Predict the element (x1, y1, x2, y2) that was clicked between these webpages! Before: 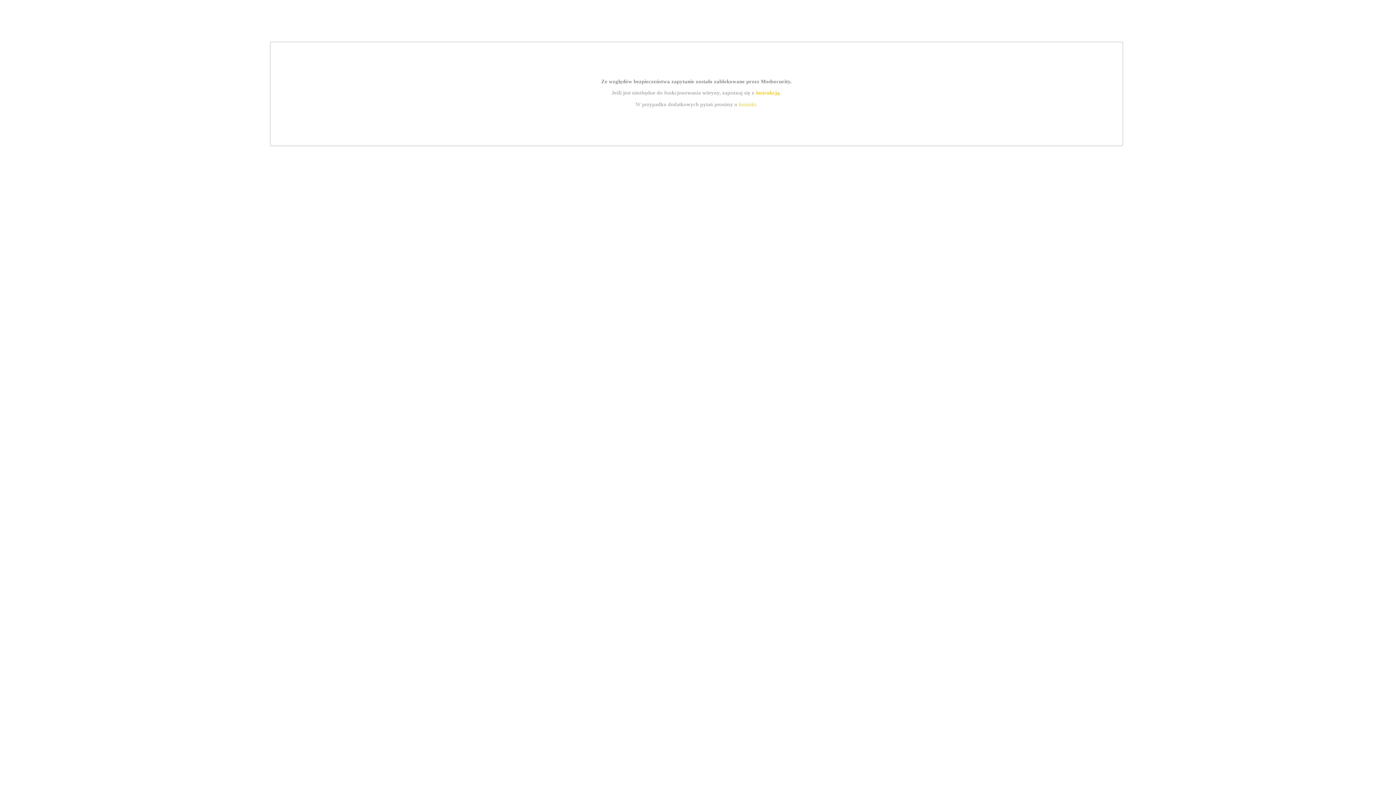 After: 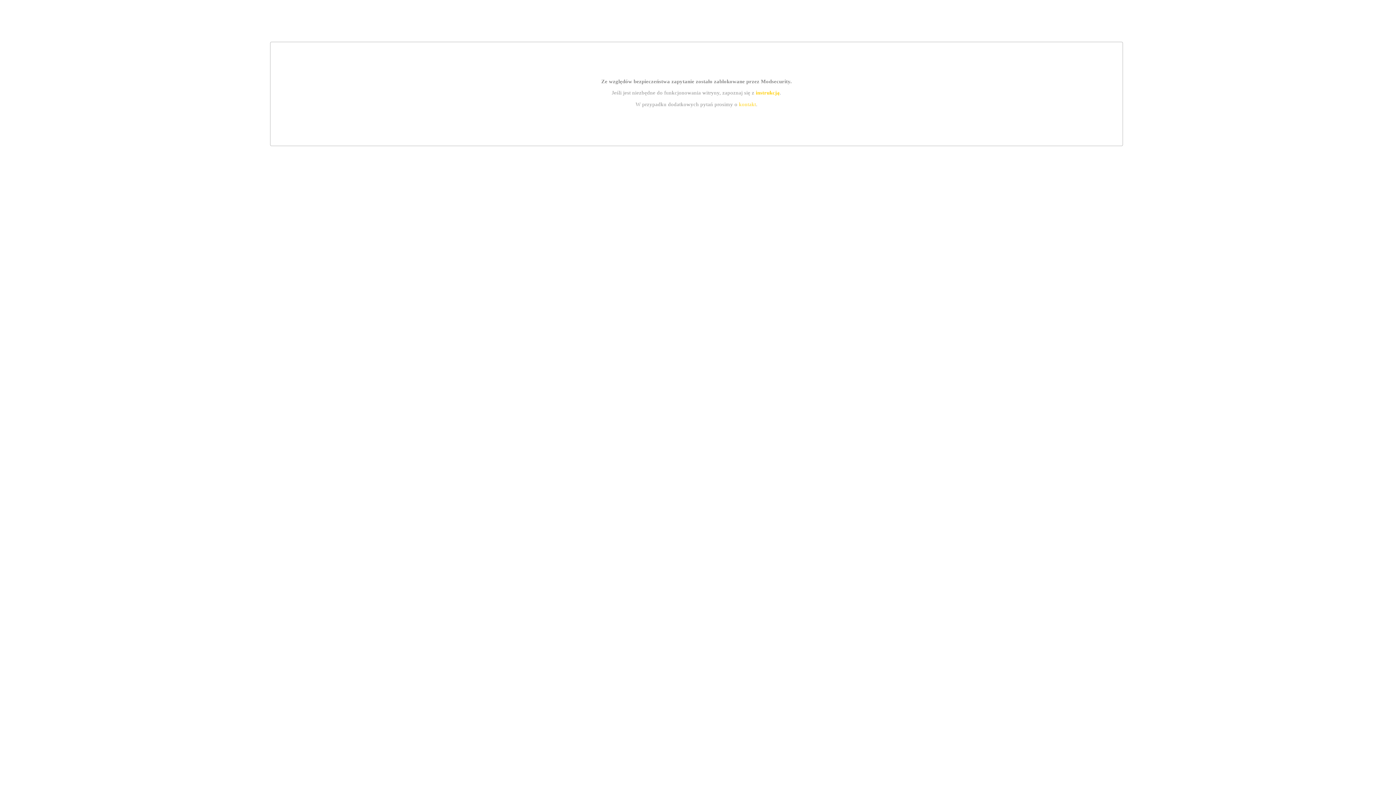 Action: label: kontakt bbox: (739, 101, 756, 107)